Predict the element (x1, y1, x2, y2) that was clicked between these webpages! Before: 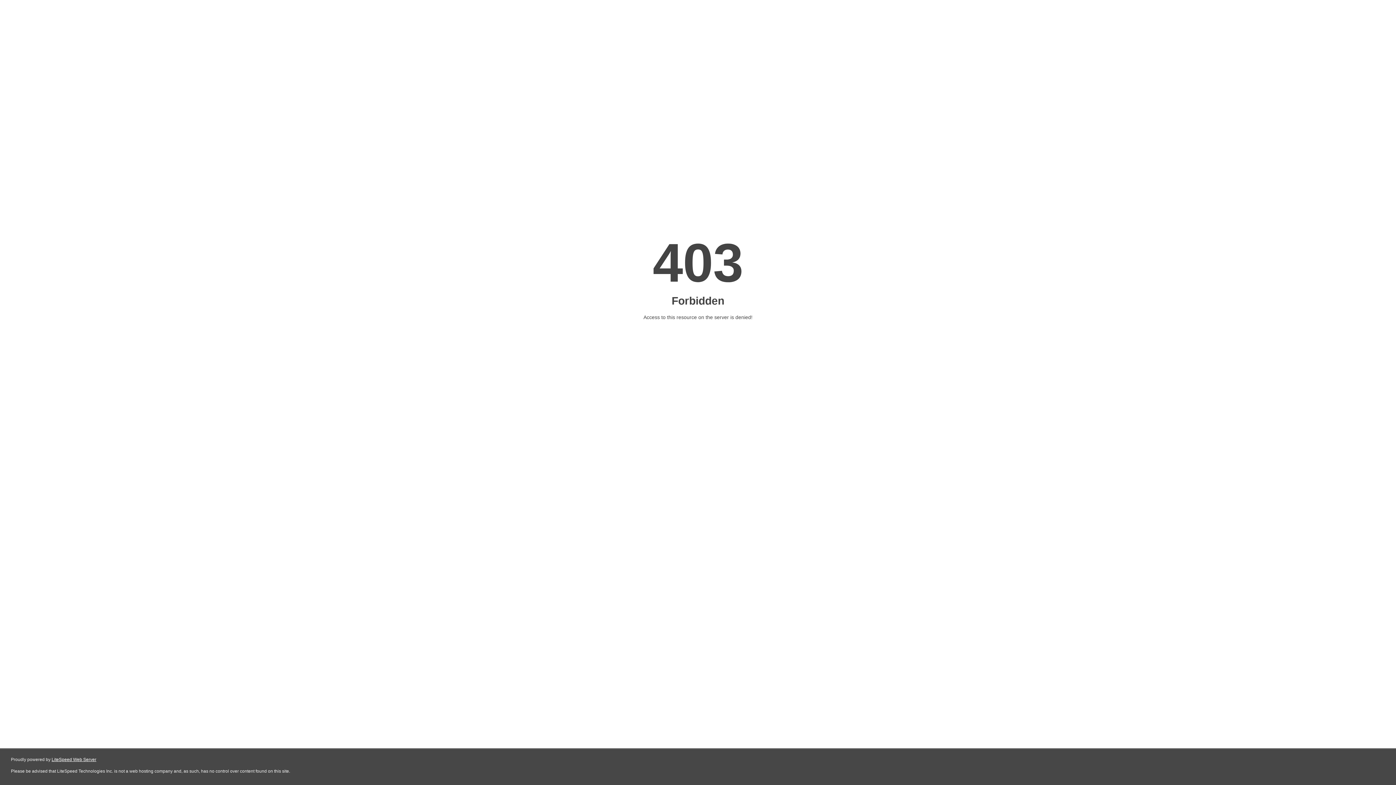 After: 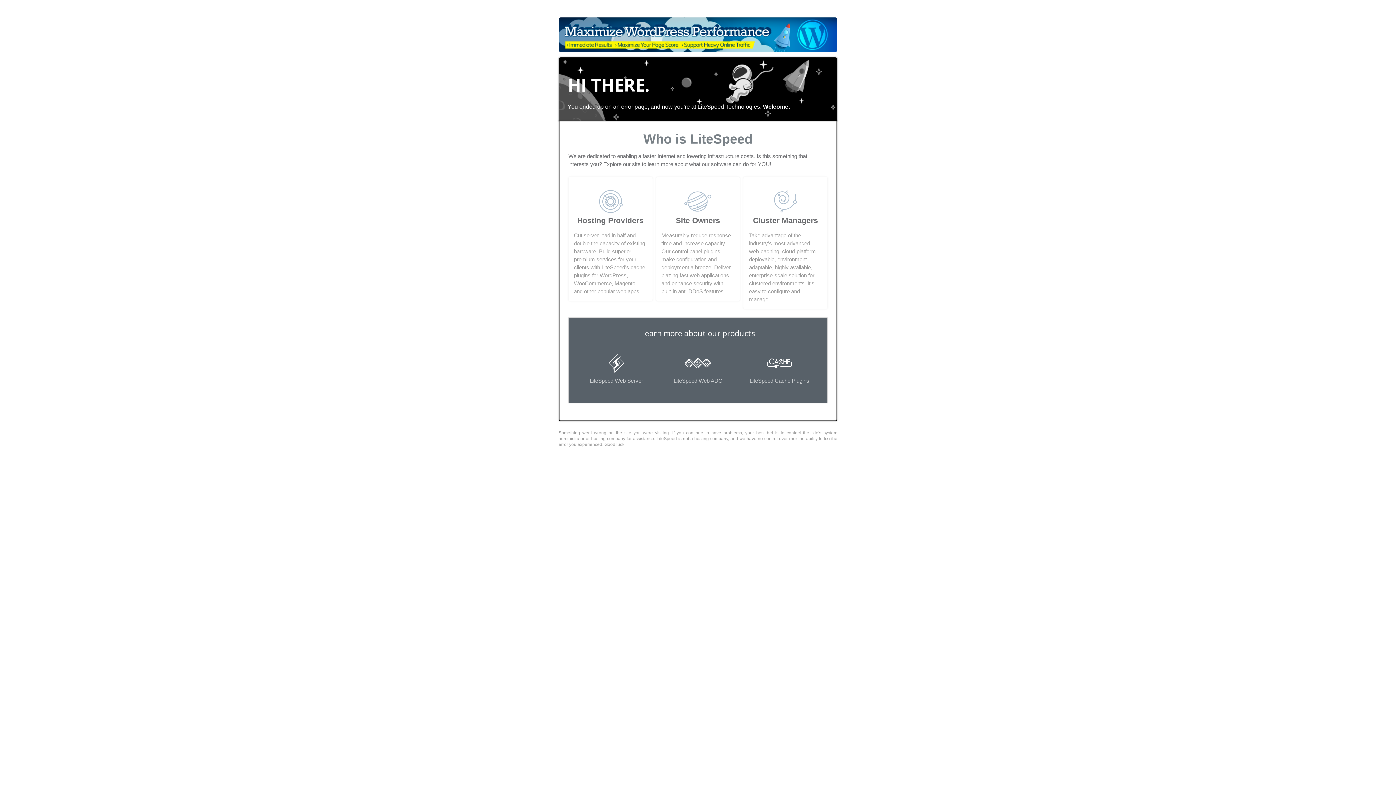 Action: label: LiteSpeed Web Server bbox: (51, 757, 96, 762)